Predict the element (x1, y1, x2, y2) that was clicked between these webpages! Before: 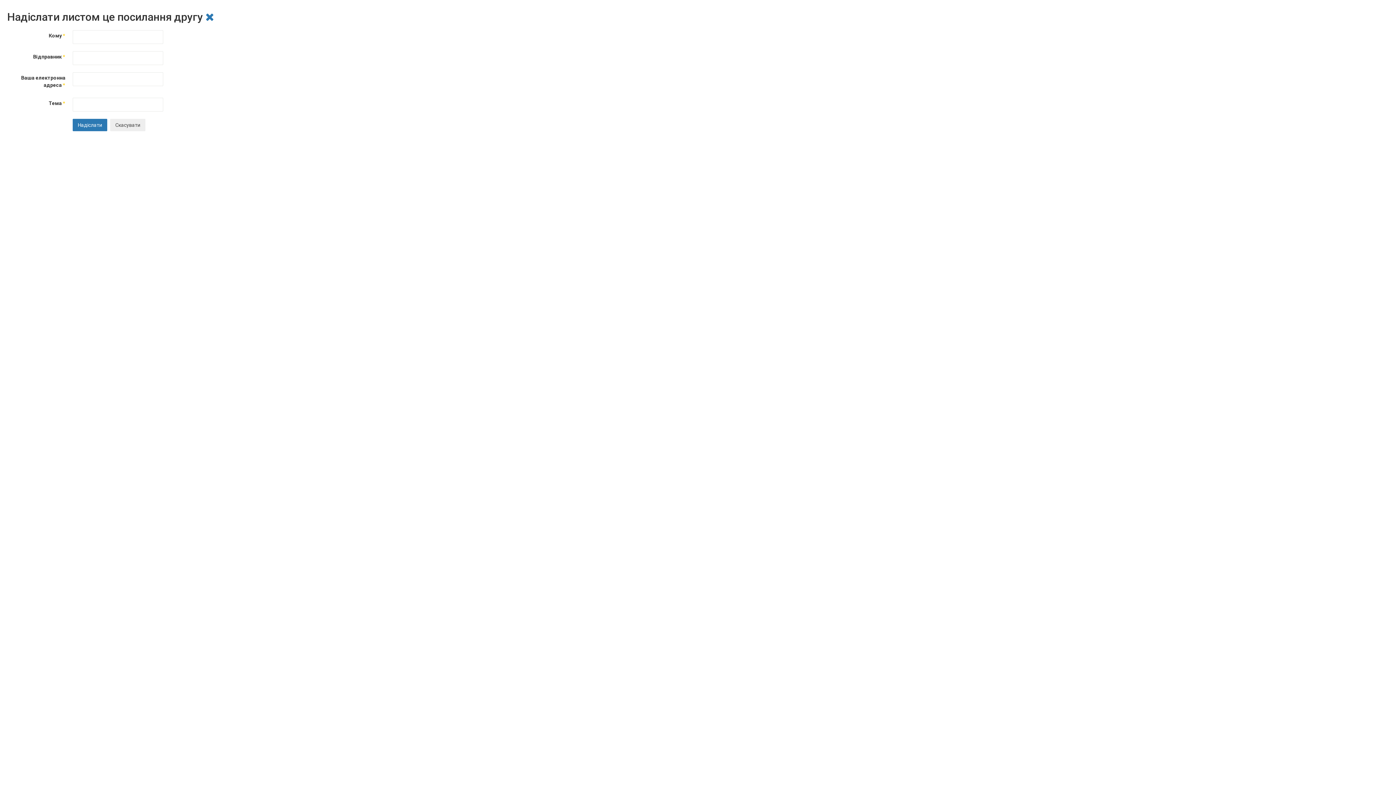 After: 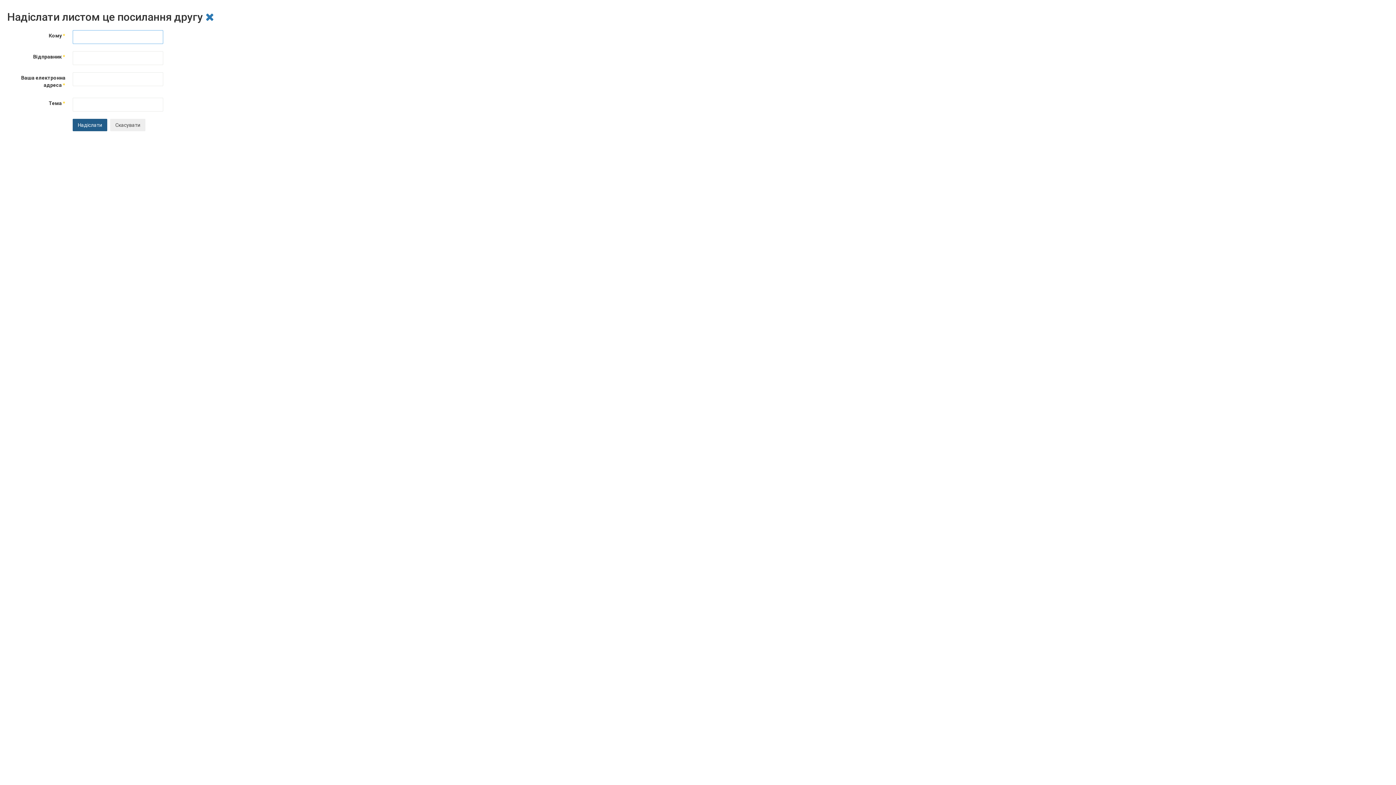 Action: bbox: (72, 118, 107, 131) label: Надіслати